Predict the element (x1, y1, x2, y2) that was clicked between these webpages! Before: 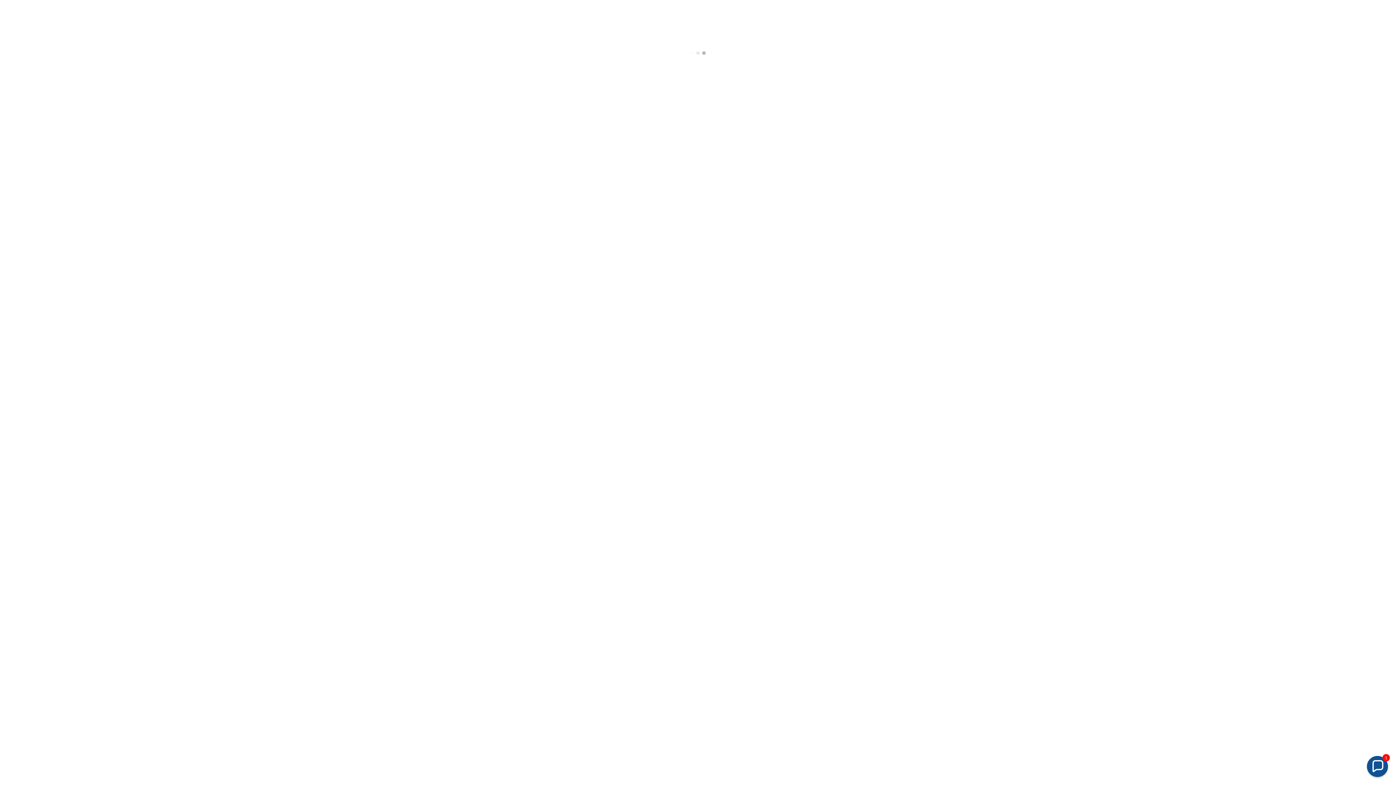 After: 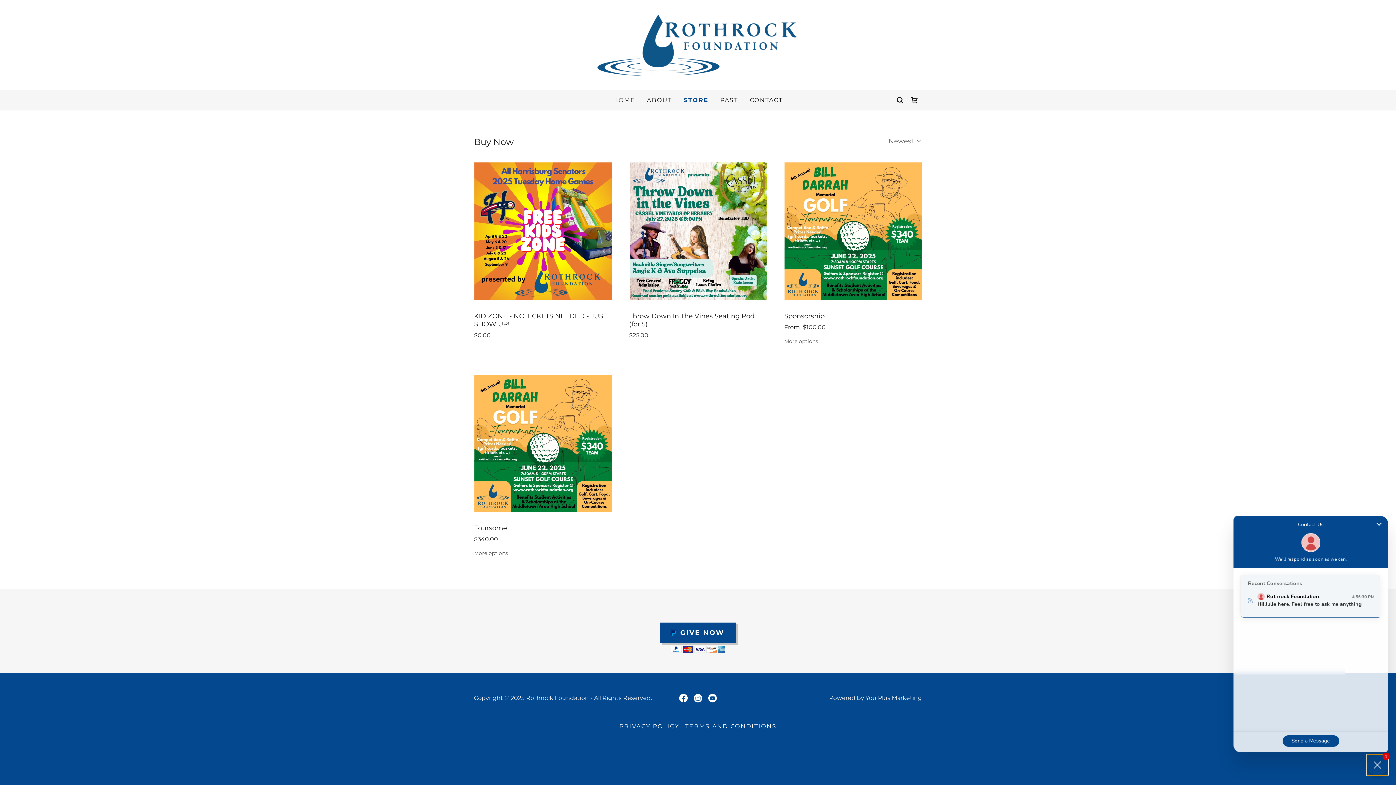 Action: bbox: (1367, 756, 1388, 777) label: Chat widget toggle